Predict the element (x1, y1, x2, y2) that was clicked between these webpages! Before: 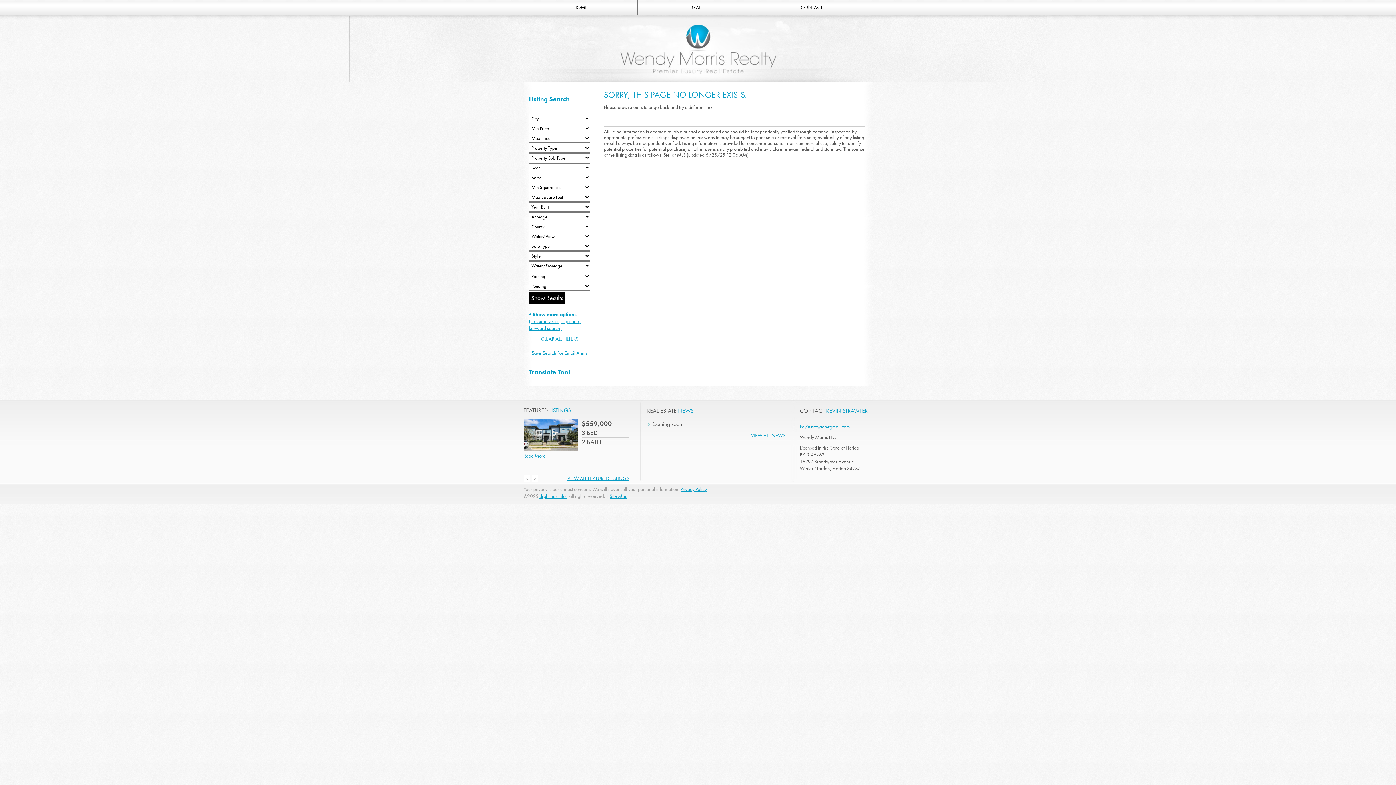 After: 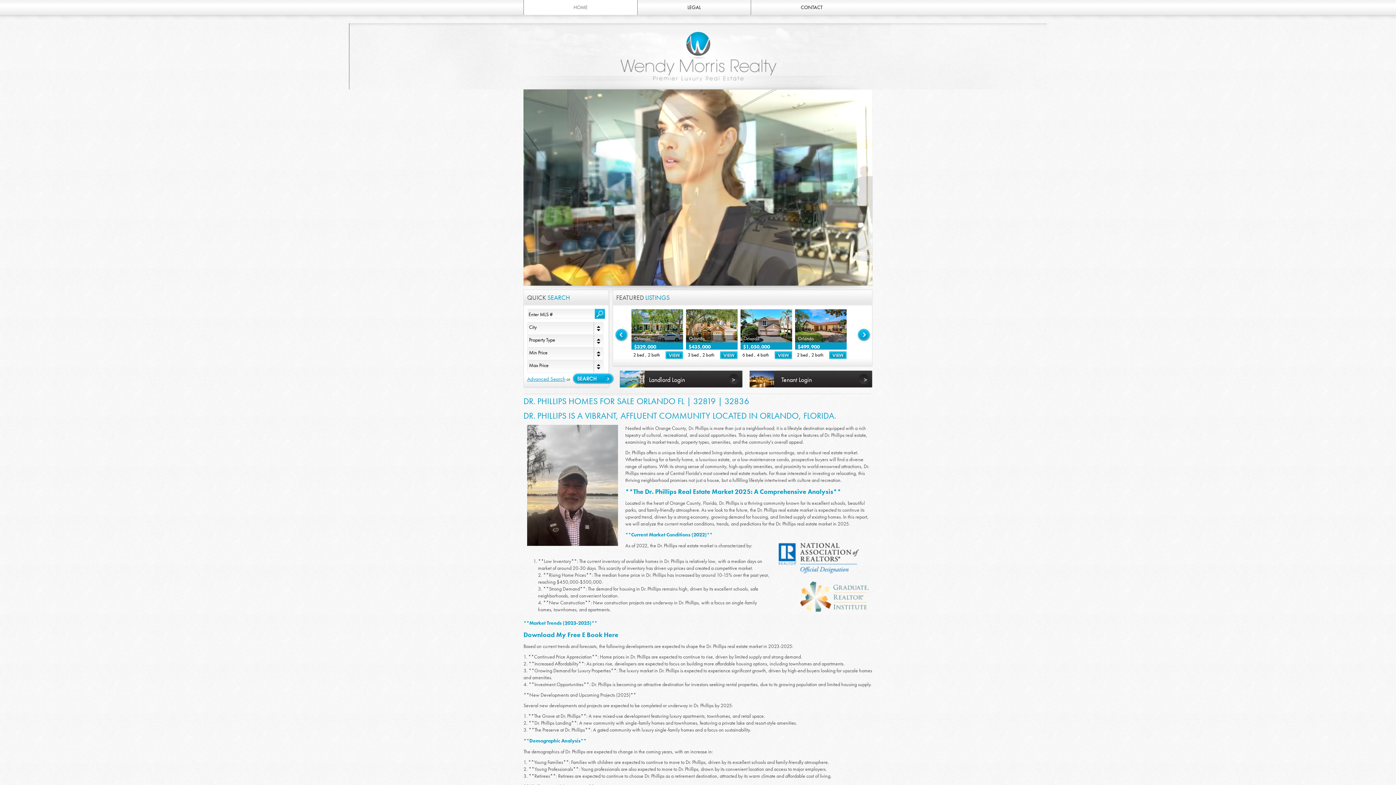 Action: label: drphillips.info  bbox: (539, 493, 566, 499)